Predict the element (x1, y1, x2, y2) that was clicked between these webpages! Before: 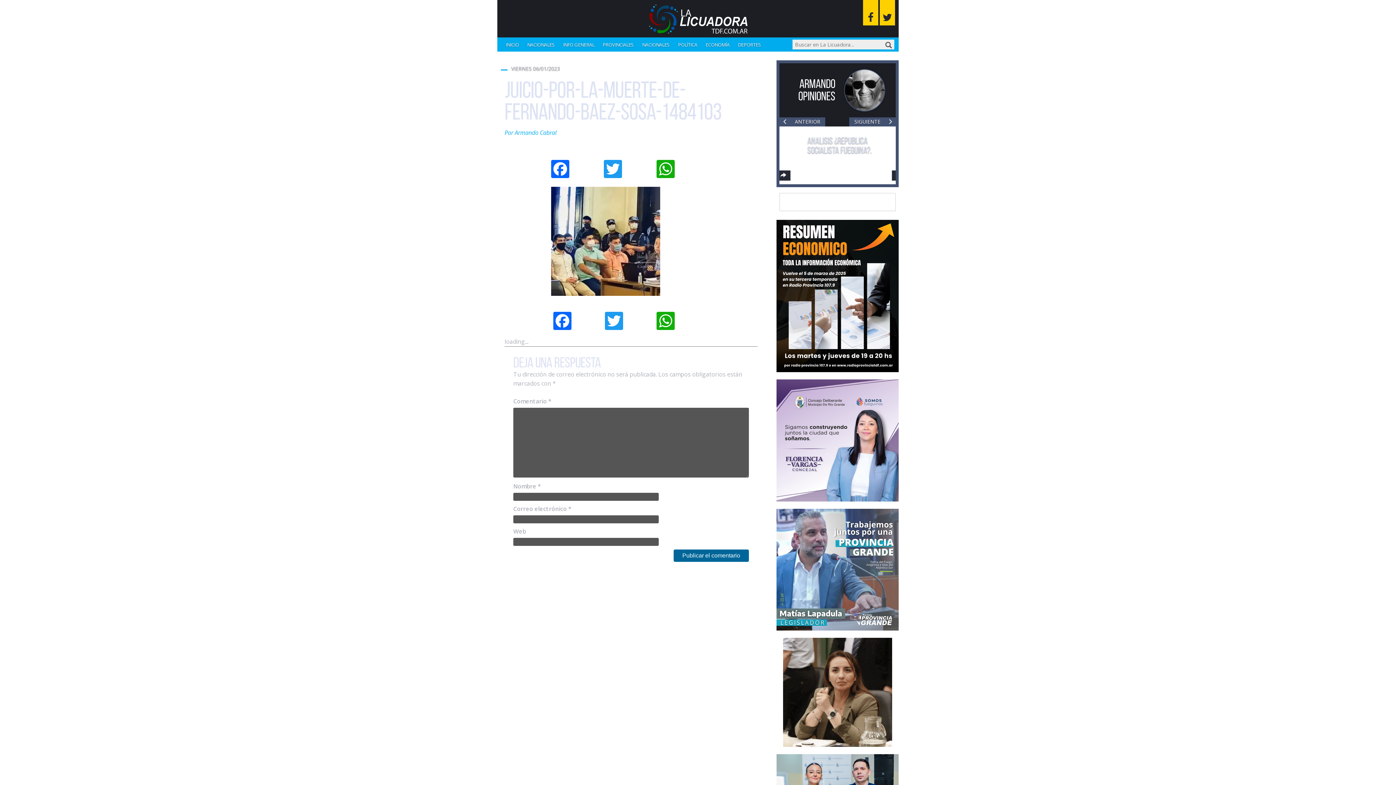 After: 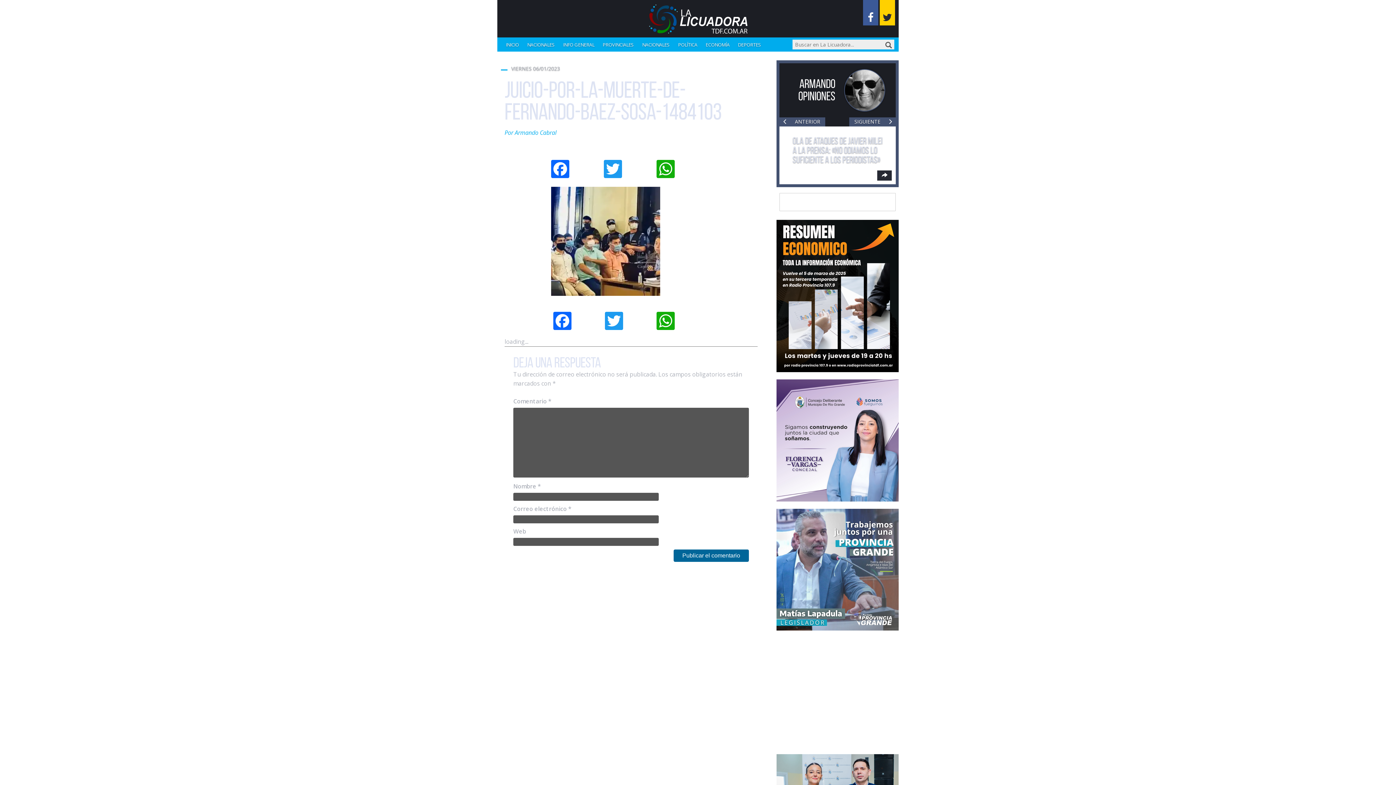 Action: bbox: (863, 0, 878, 25)